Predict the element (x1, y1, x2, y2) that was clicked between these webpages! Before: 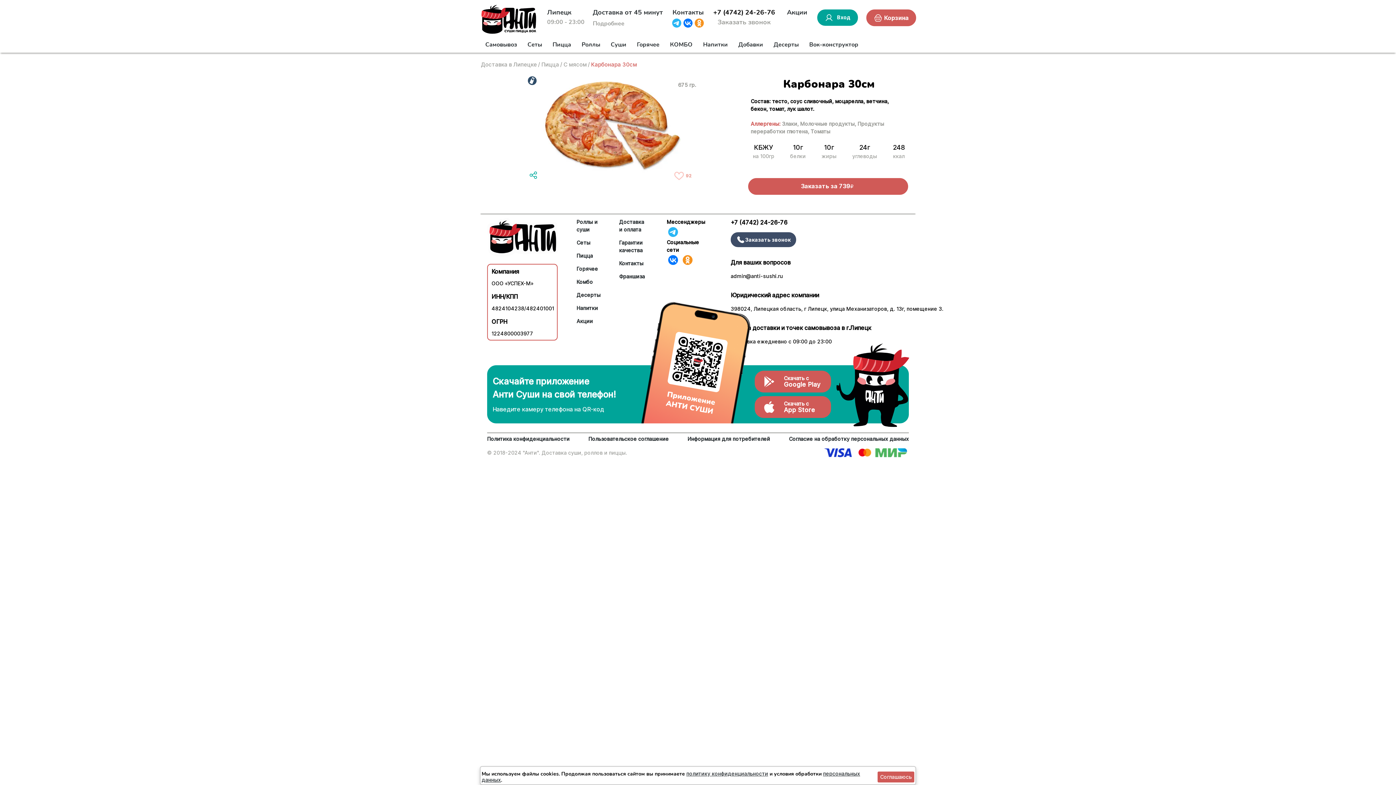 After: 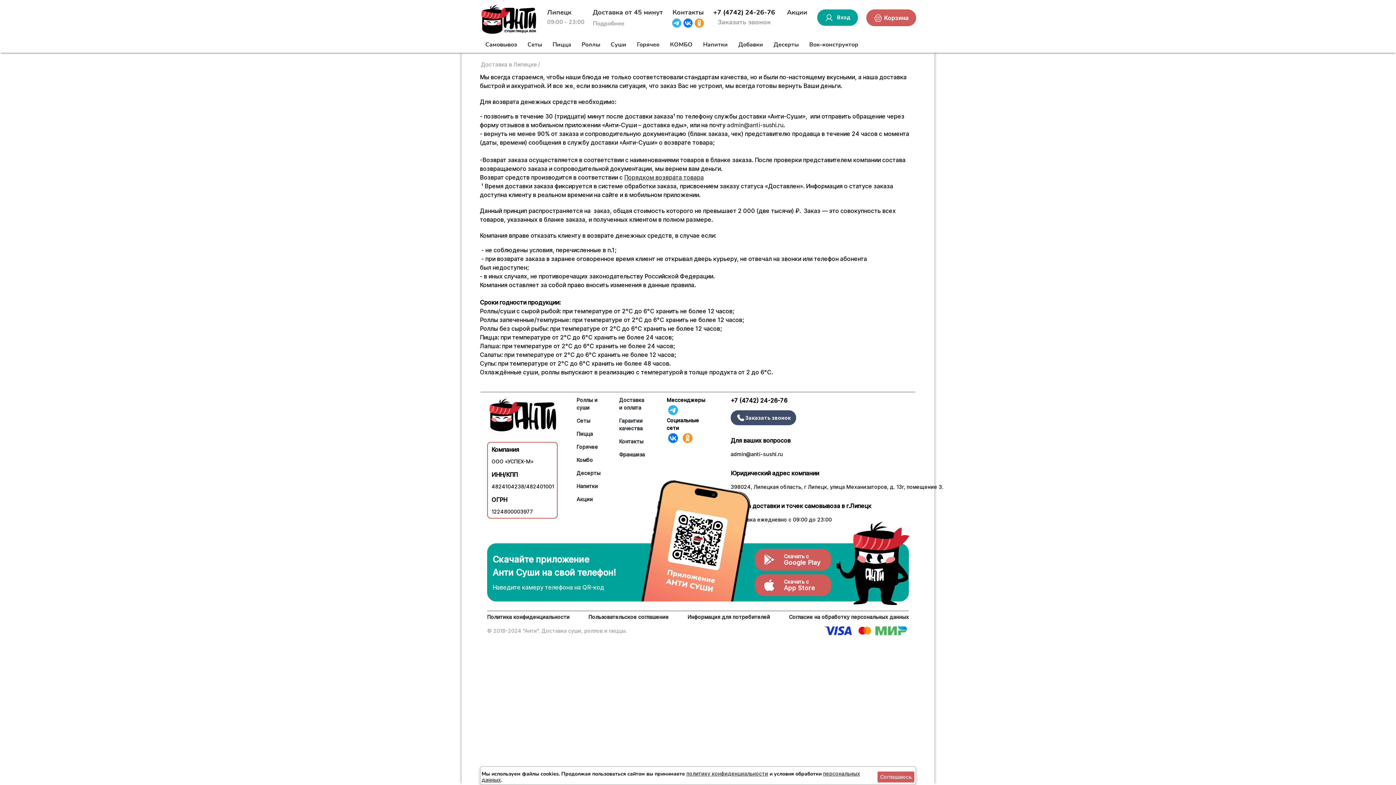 Action: label: Гарантии качества bbox: (619, 238, 645, 254)